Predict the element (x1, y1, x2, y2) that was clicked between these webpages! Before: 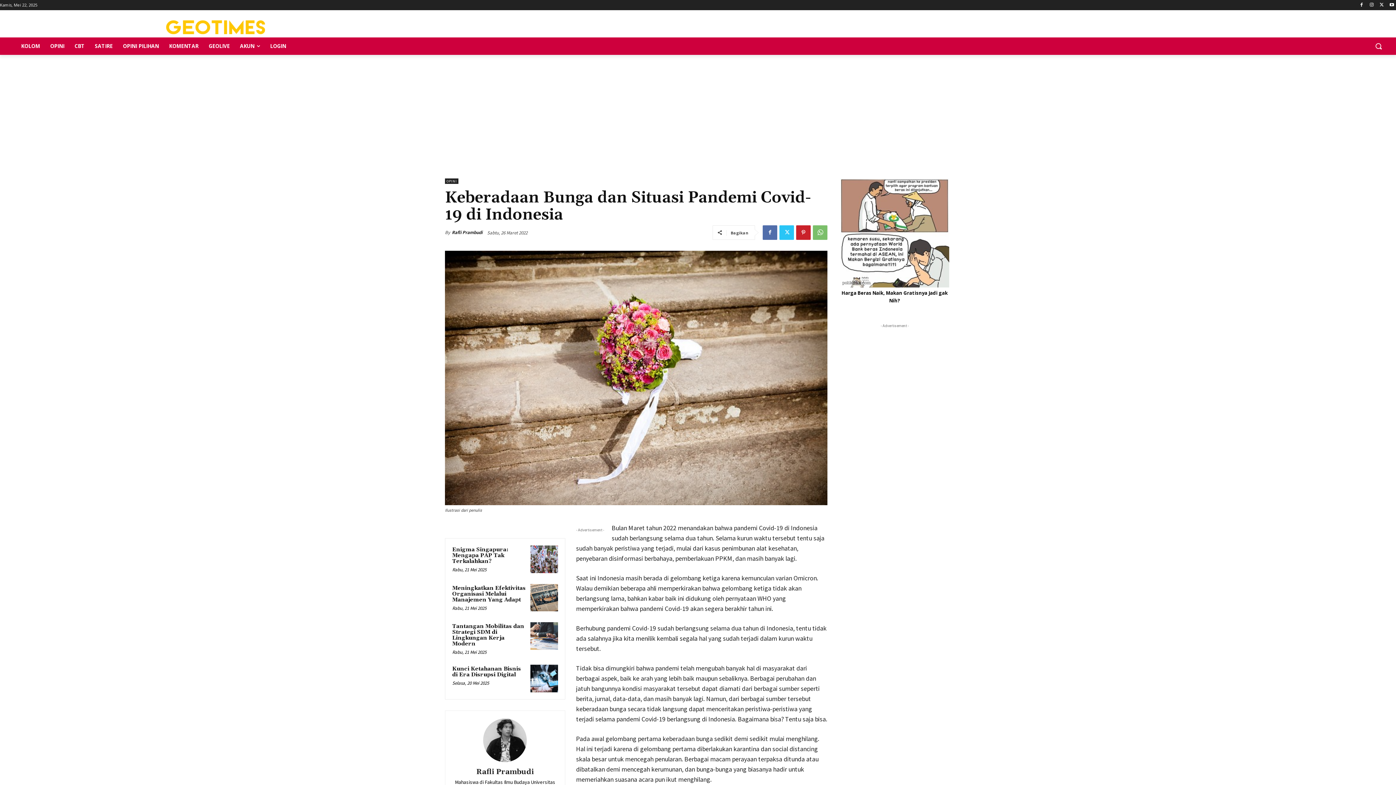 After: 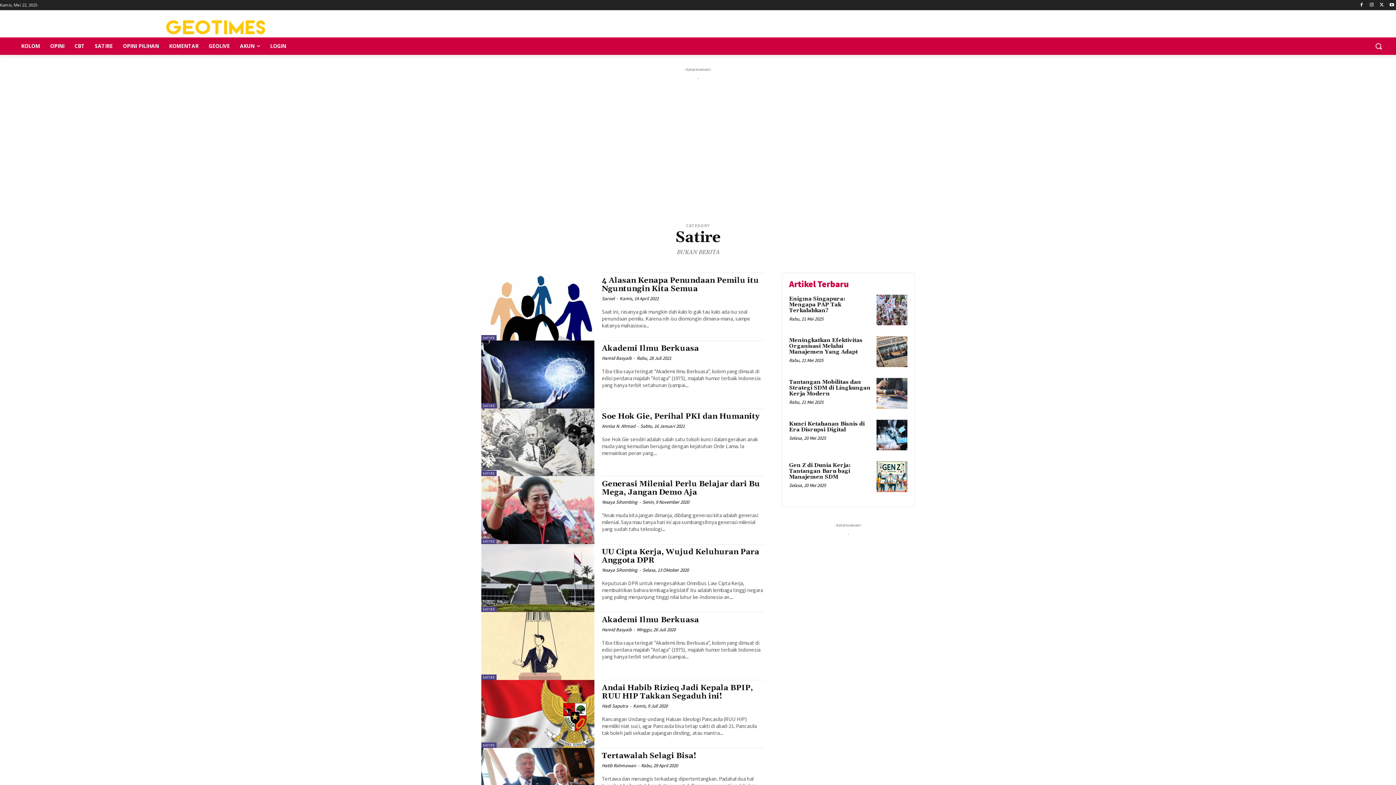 Action: bbox: (89, 37, 117, 54) label: SATIRE